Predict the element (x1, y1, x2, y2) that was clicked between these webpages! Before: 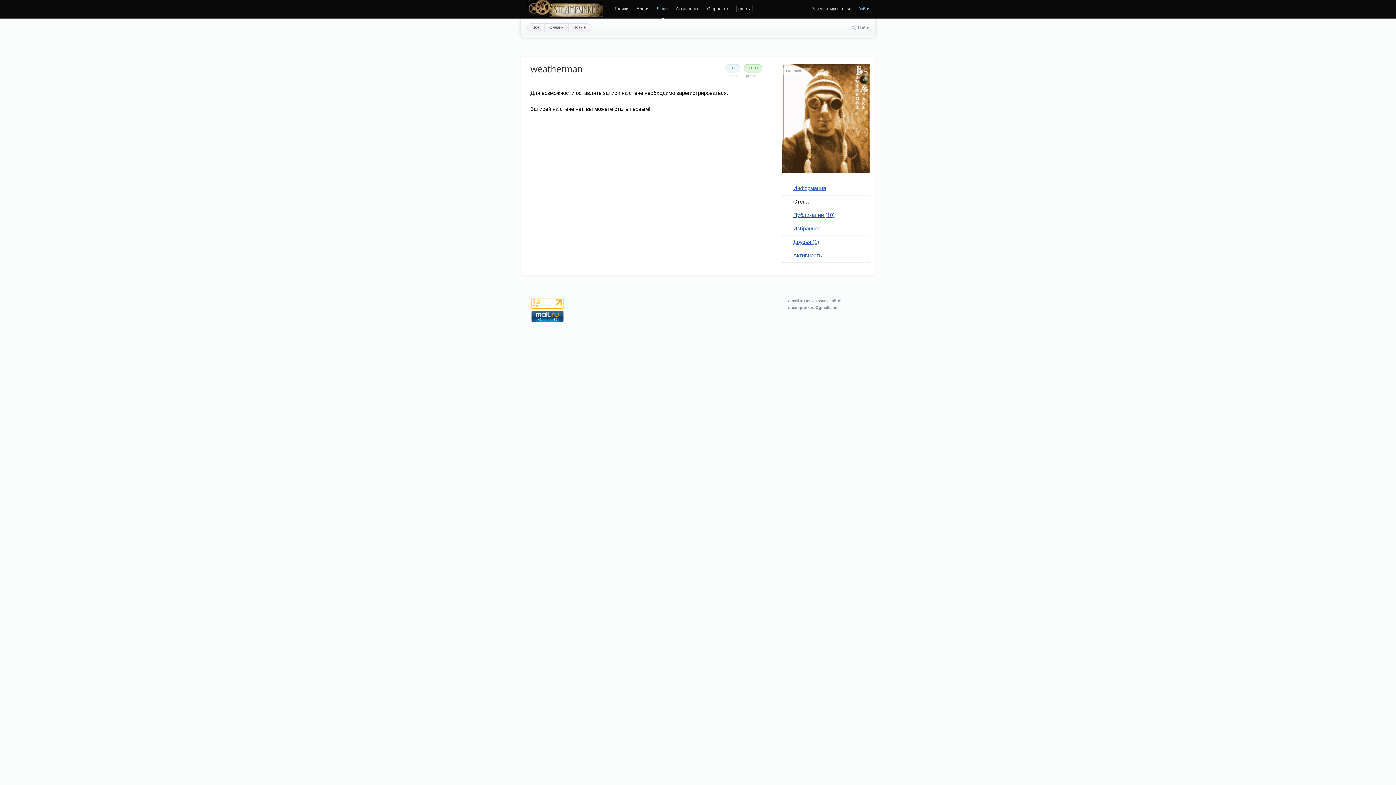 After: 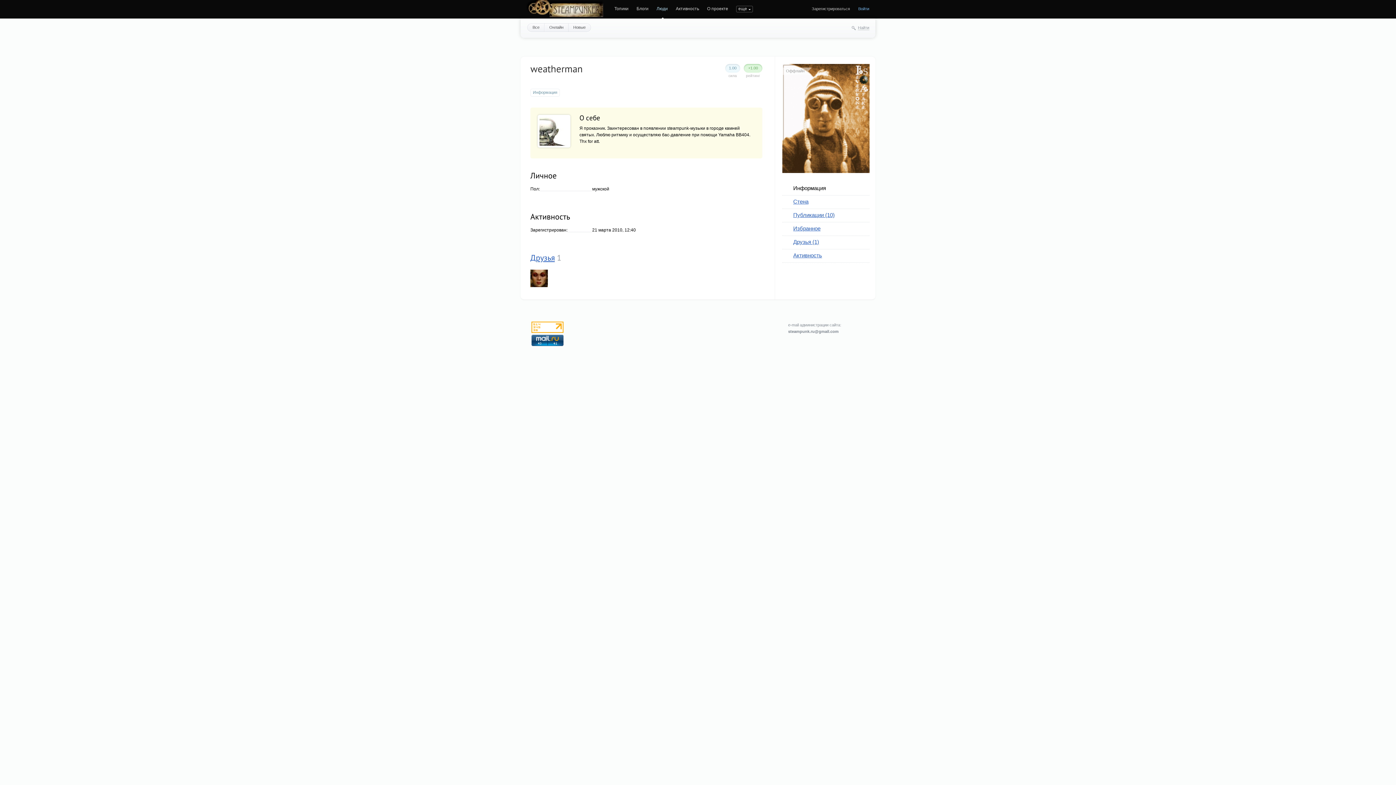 Action: label: Информация bbox: (793, 185, 826, 191)